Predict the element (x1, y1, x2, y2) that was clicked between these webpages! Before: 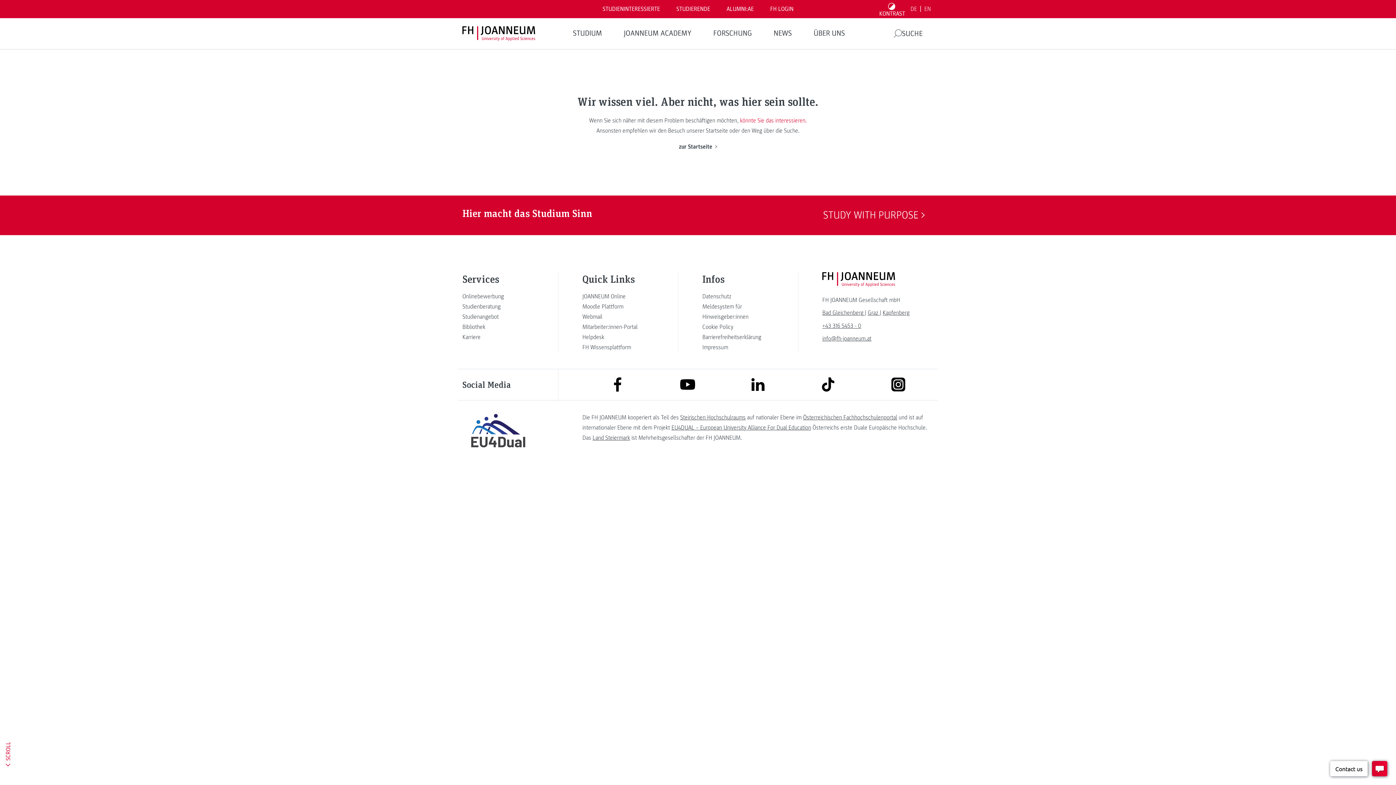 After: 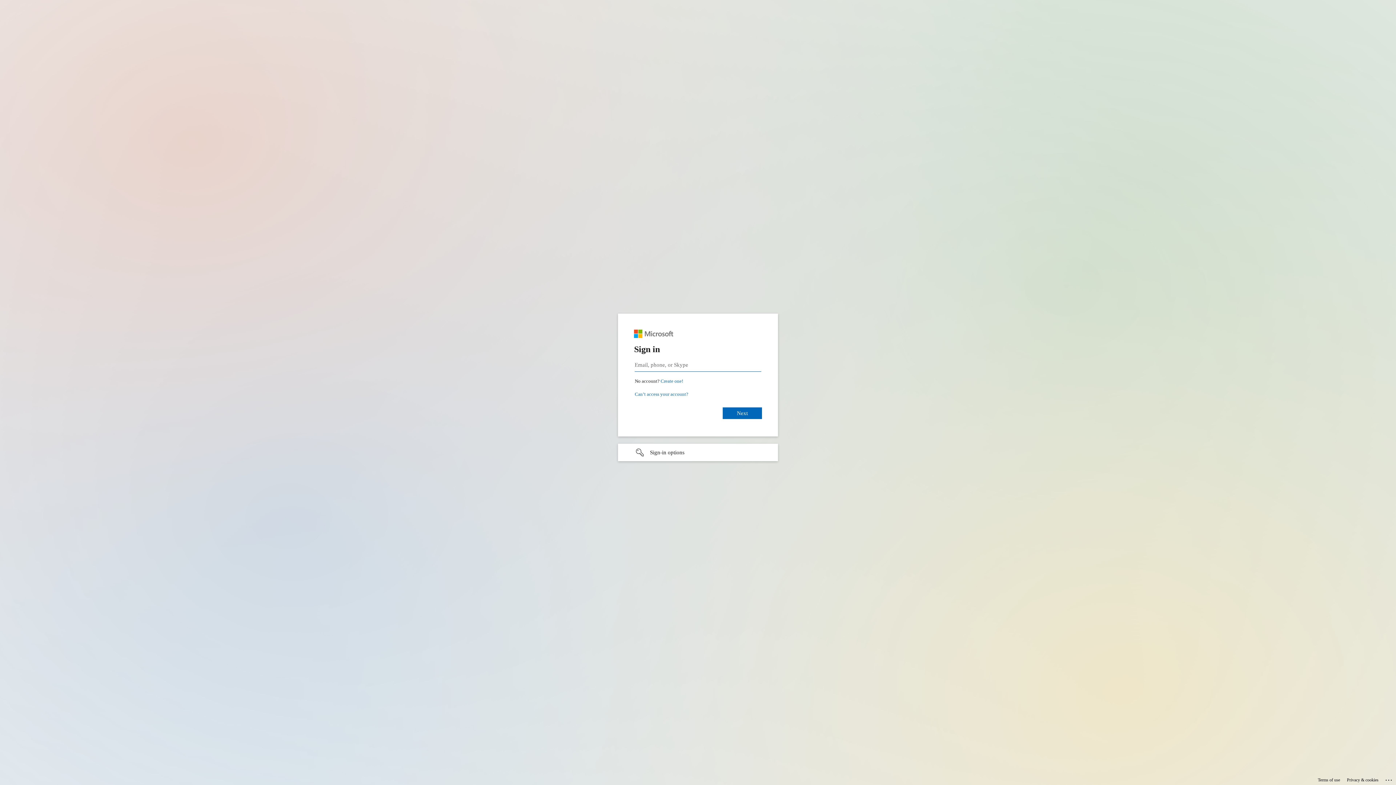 Action: label: Webmail bbox: (582, 311, 653, 322)